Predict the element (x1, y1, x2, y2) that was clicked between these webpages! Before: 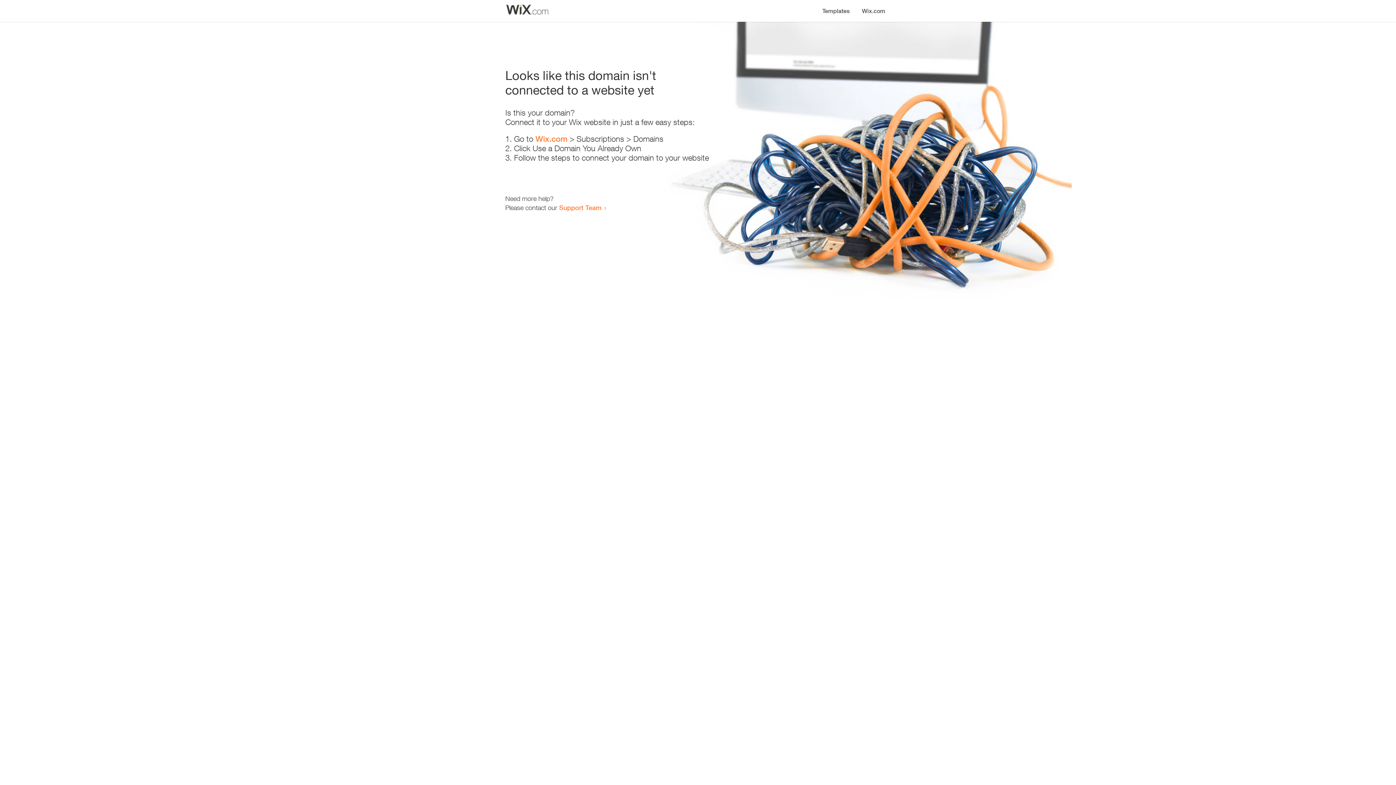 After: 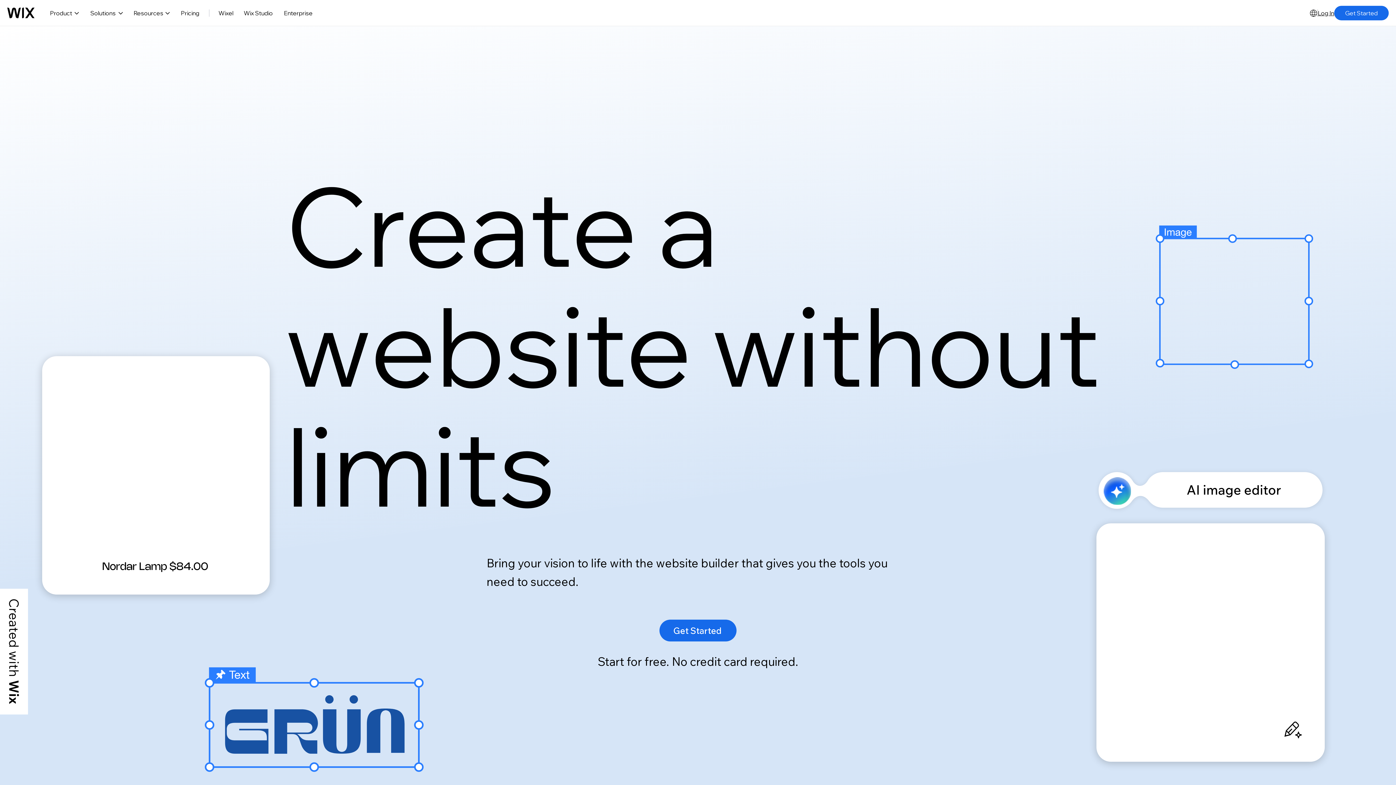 Action: bbox: (535, 134, 567, 143) label: Wix.com